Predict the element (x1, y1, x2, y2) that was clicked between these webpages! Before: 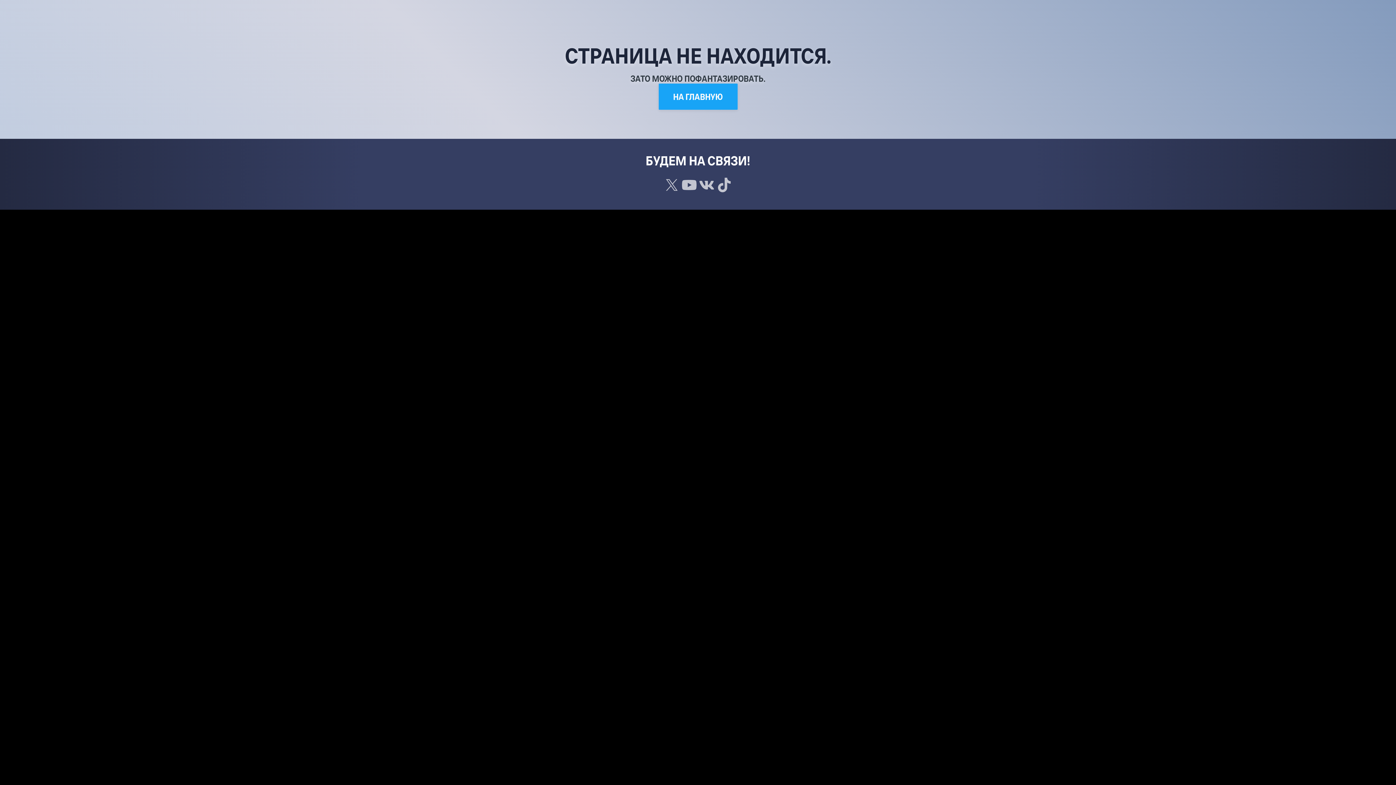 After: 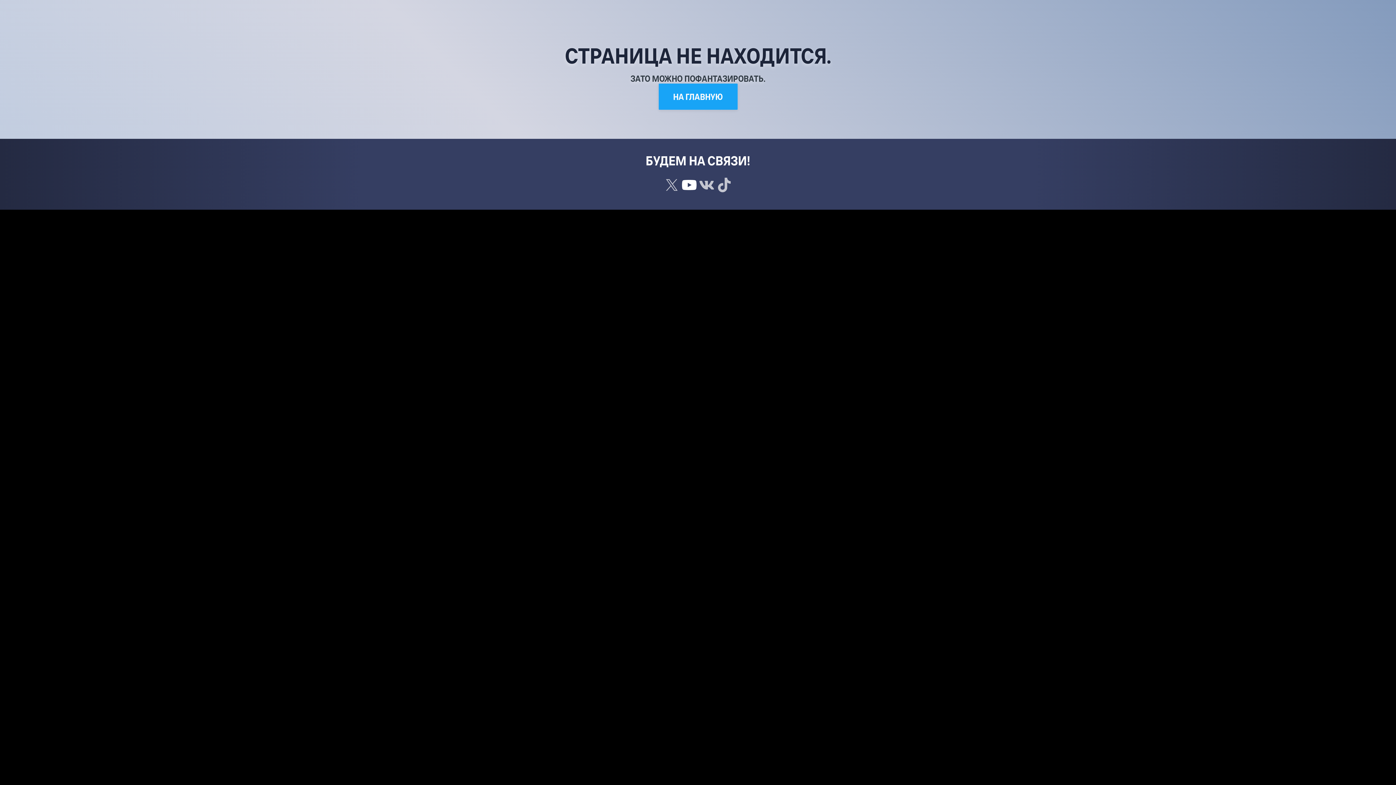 Action: bbox: (680, 176, 698, 195)